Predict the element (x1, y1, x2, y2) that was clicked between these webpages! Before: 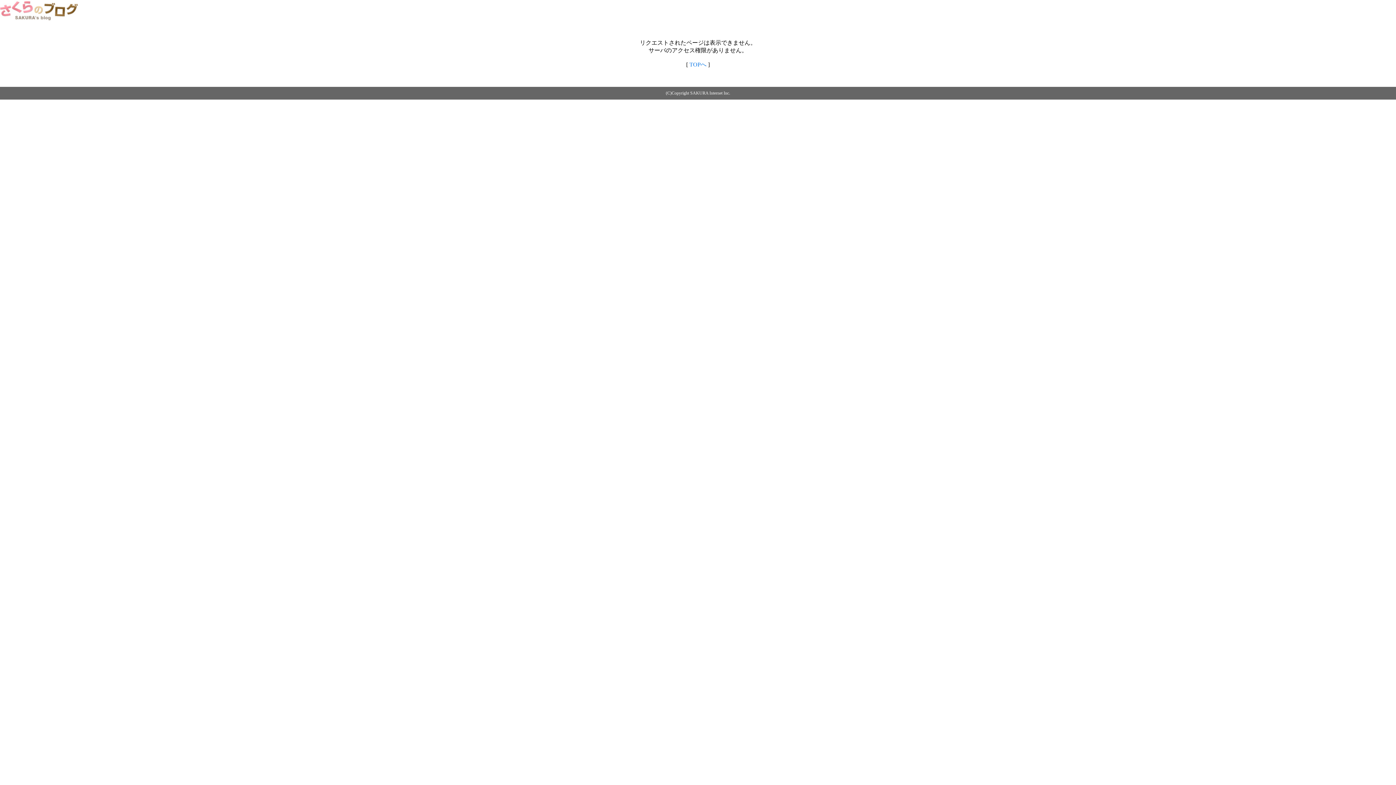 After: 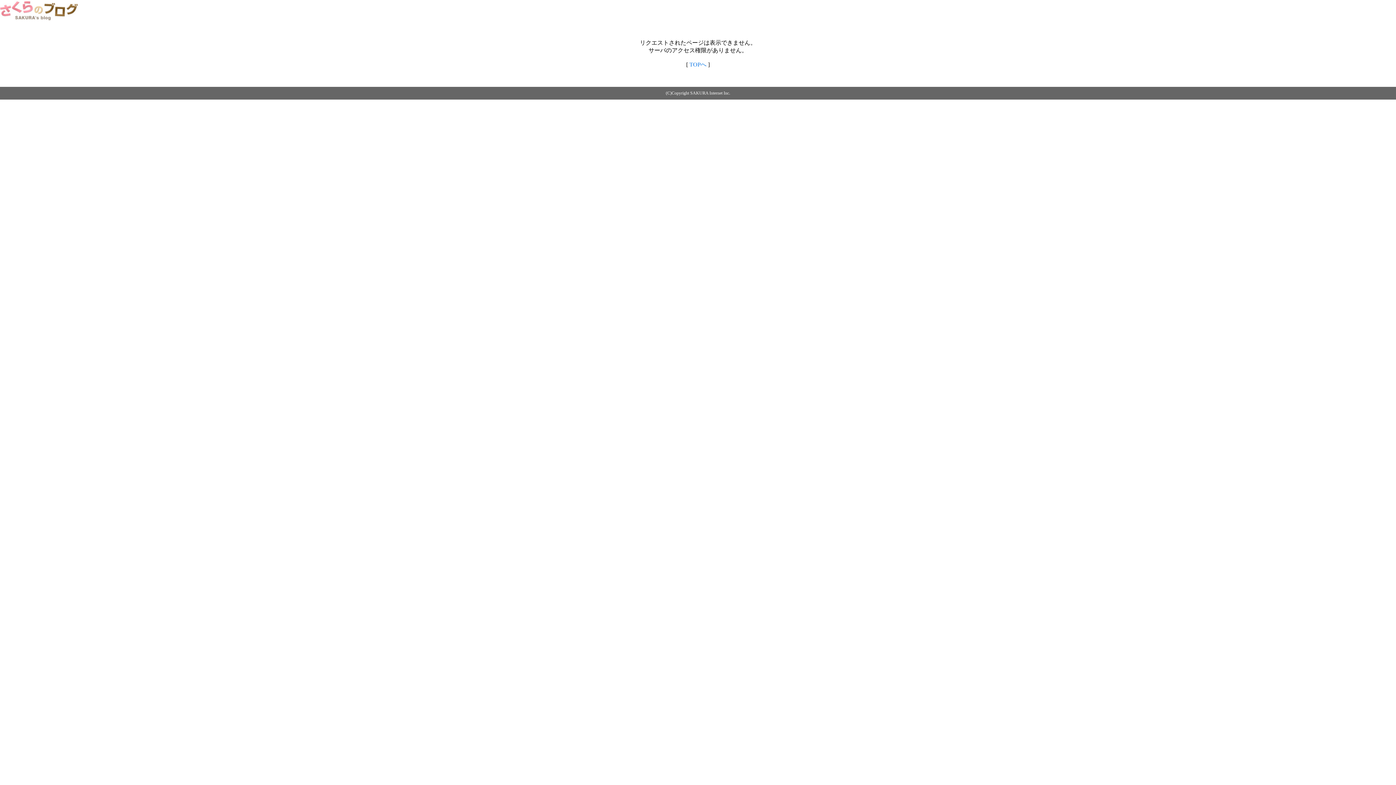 Action: bbox: (0, 14, 79, 20)